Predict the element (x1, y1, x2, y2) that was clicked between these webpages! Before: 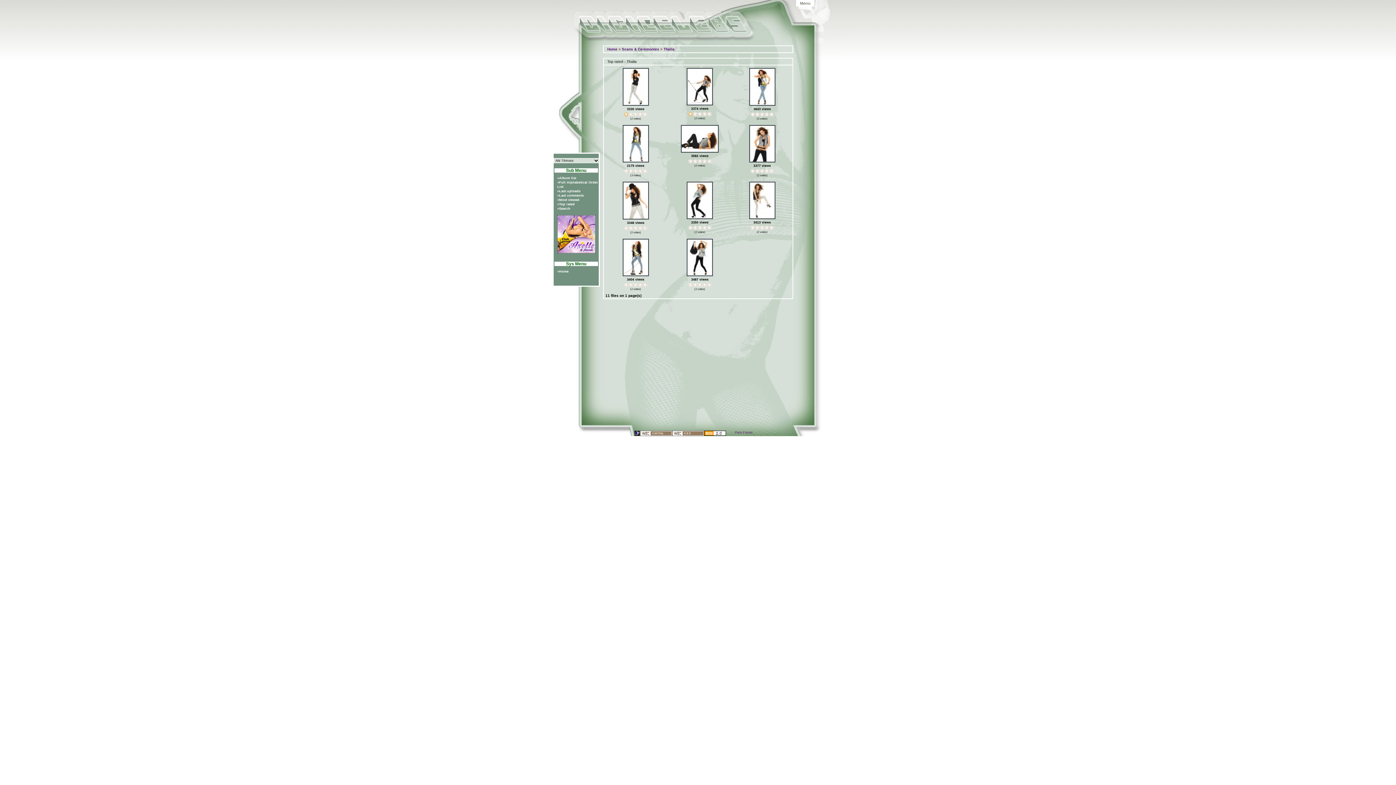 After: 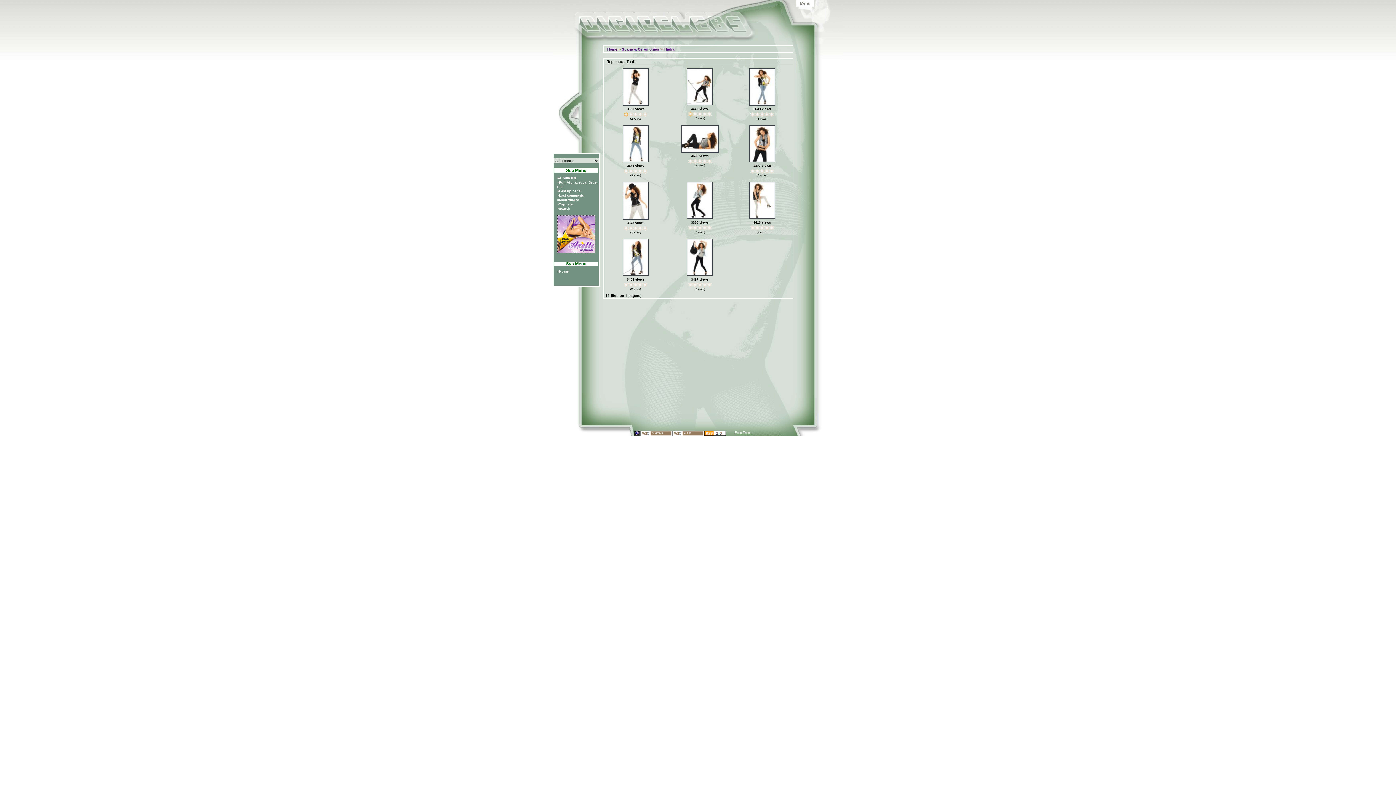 Action: bbox: (735, 430, 752, 434) label: Porn Forum